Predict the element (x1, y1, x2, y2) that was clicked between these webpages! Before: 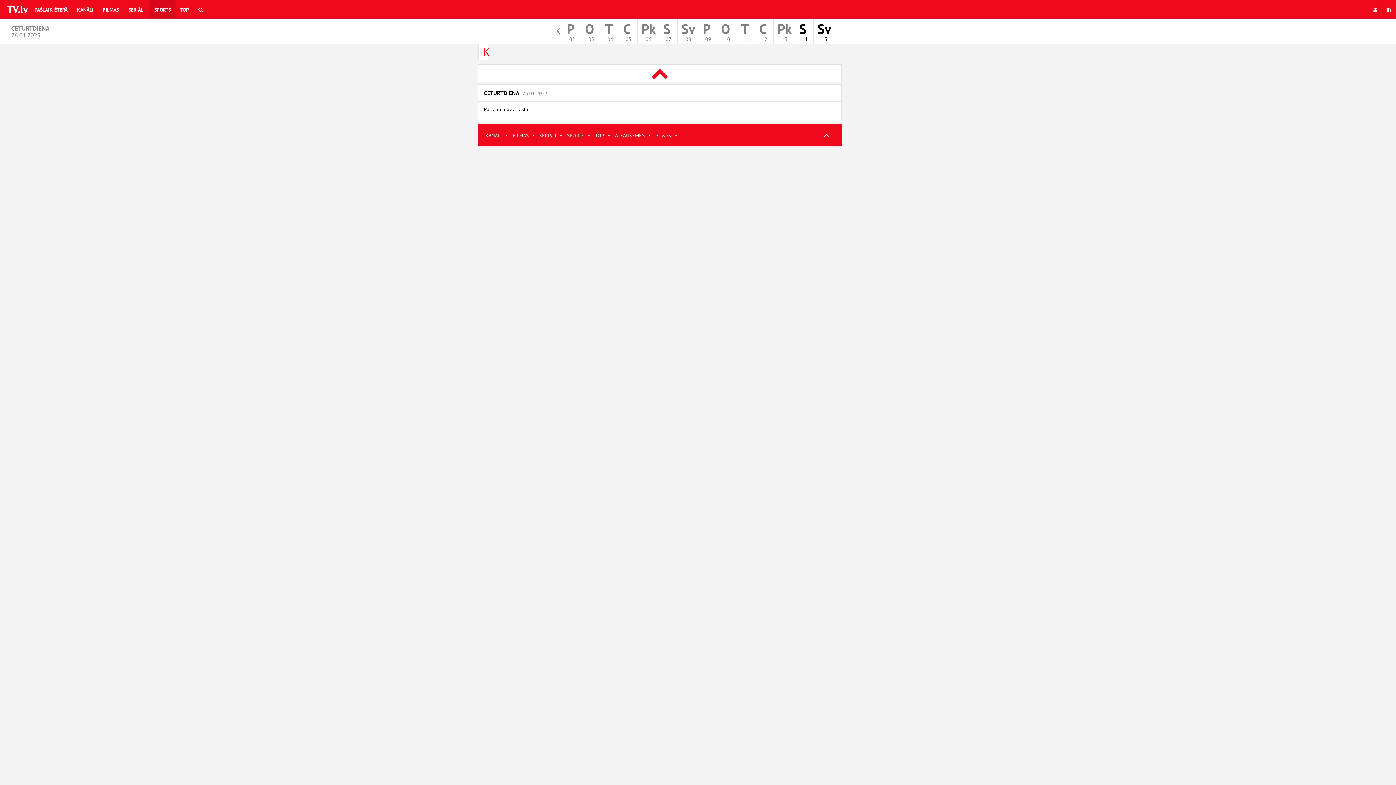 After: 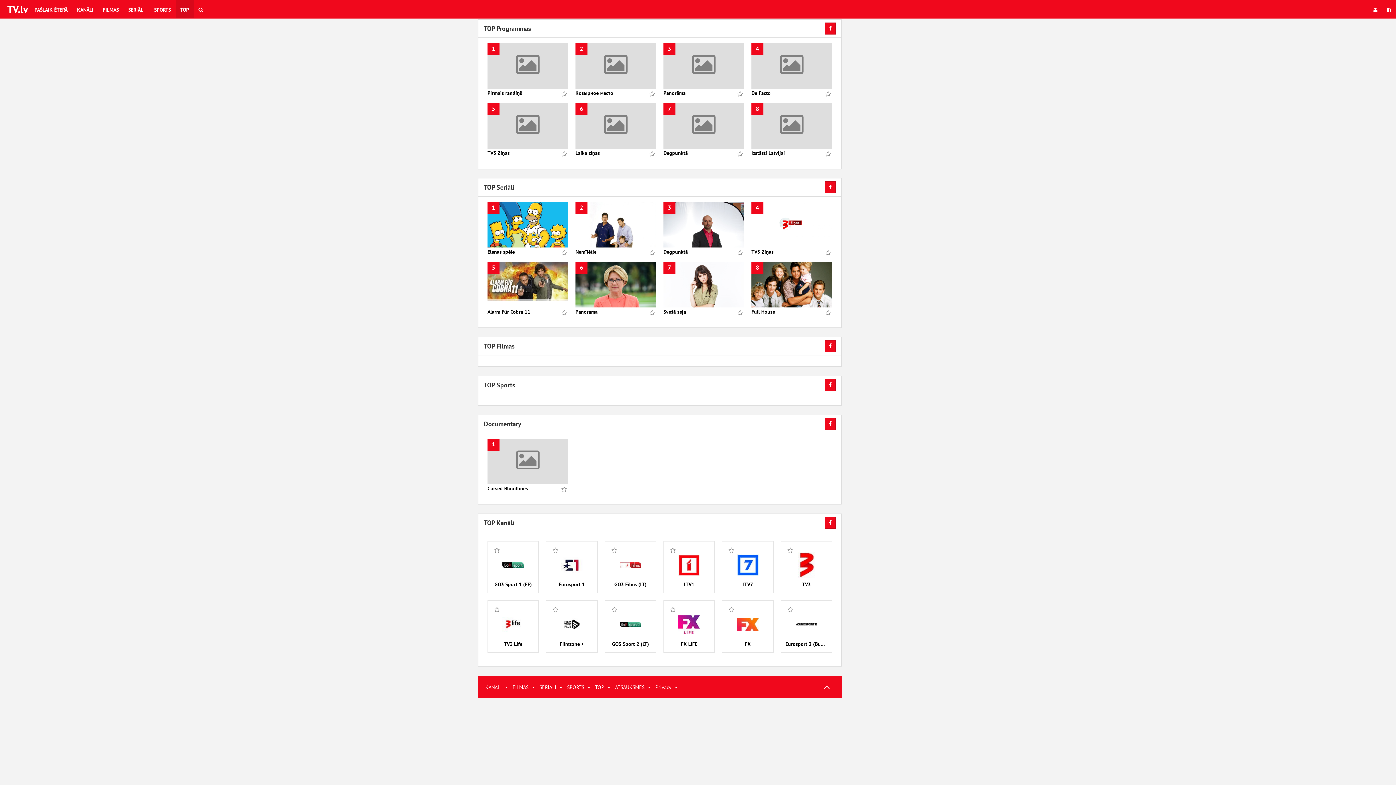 Action: label: TOP bbox: (175, 0, 193, 18)